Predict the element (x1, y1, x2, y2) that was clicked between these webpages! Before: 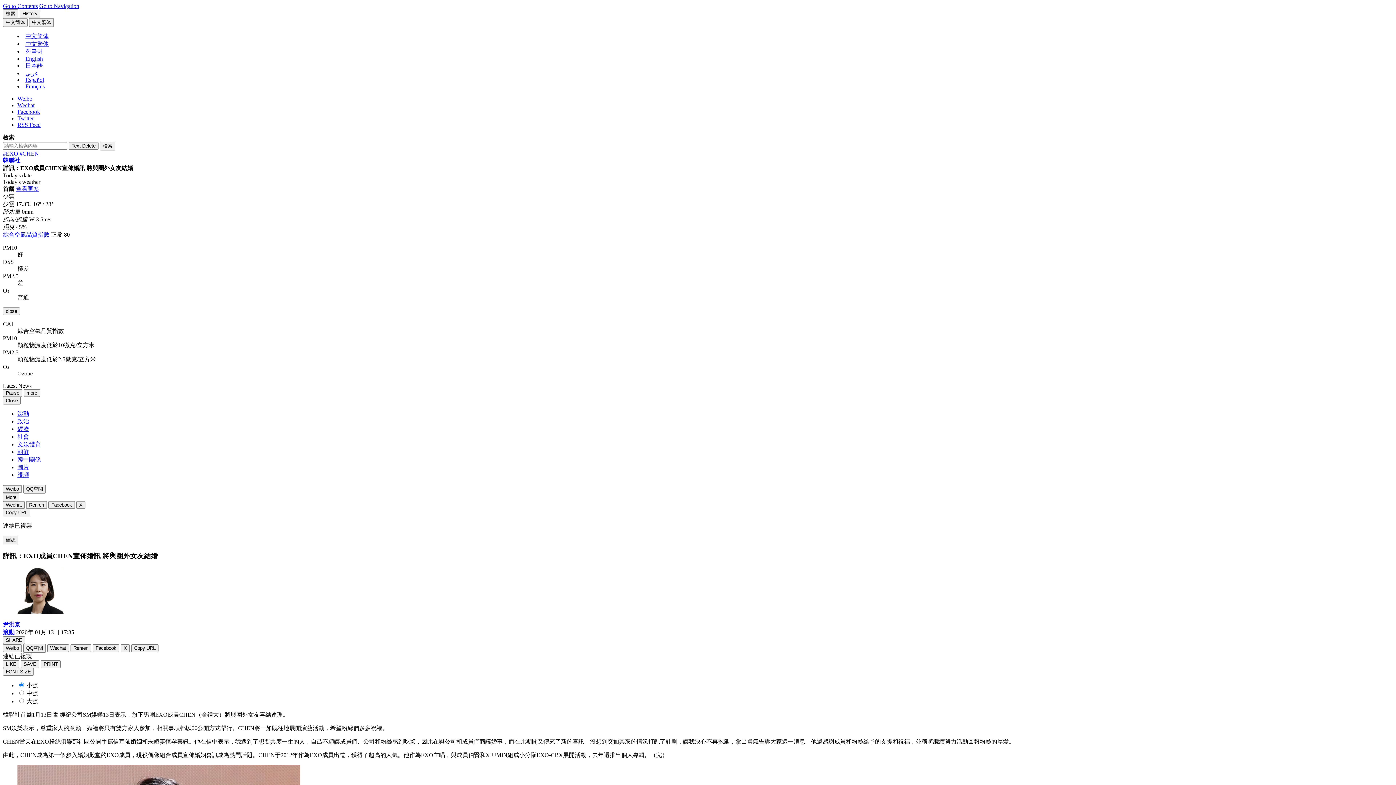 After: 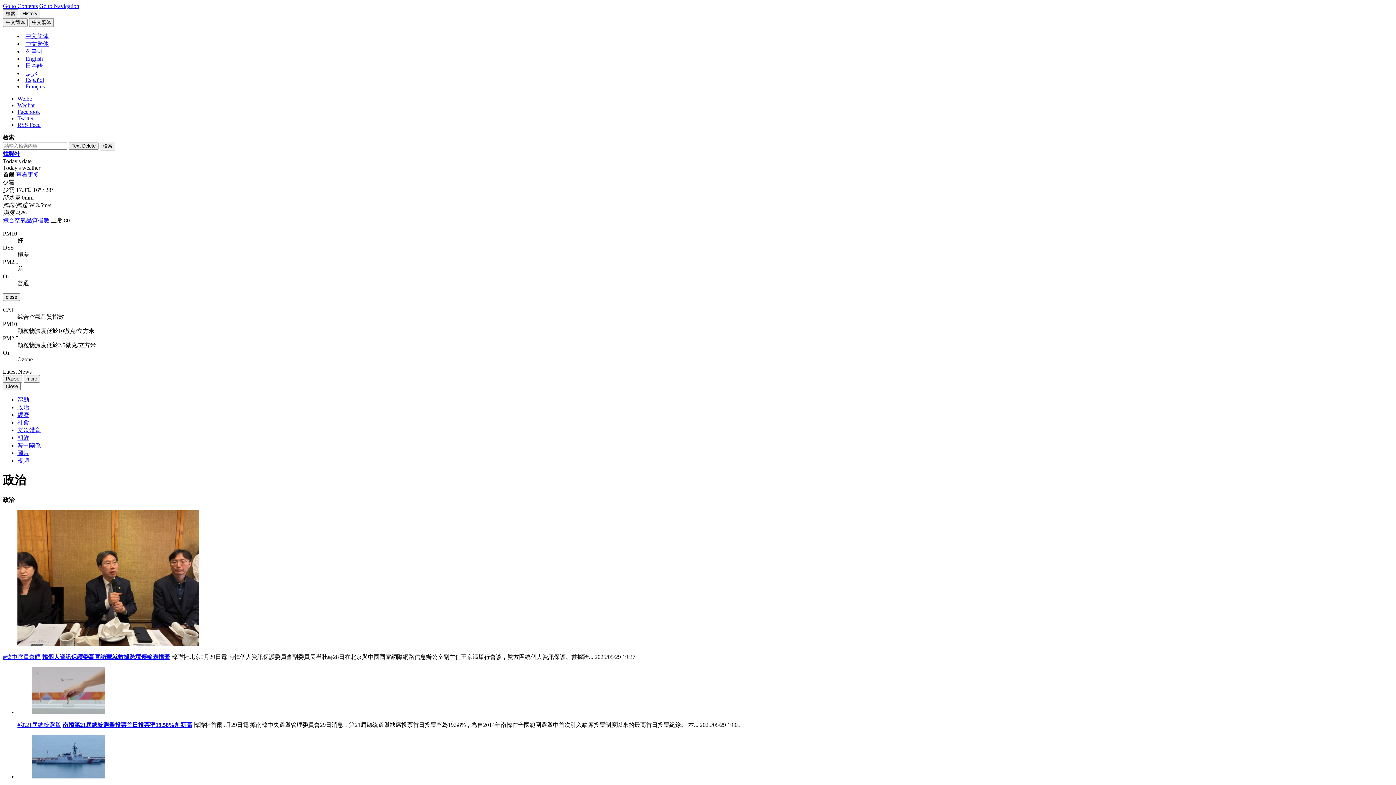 Action: label: 政治 bbox: (17, 418, 29, 424)